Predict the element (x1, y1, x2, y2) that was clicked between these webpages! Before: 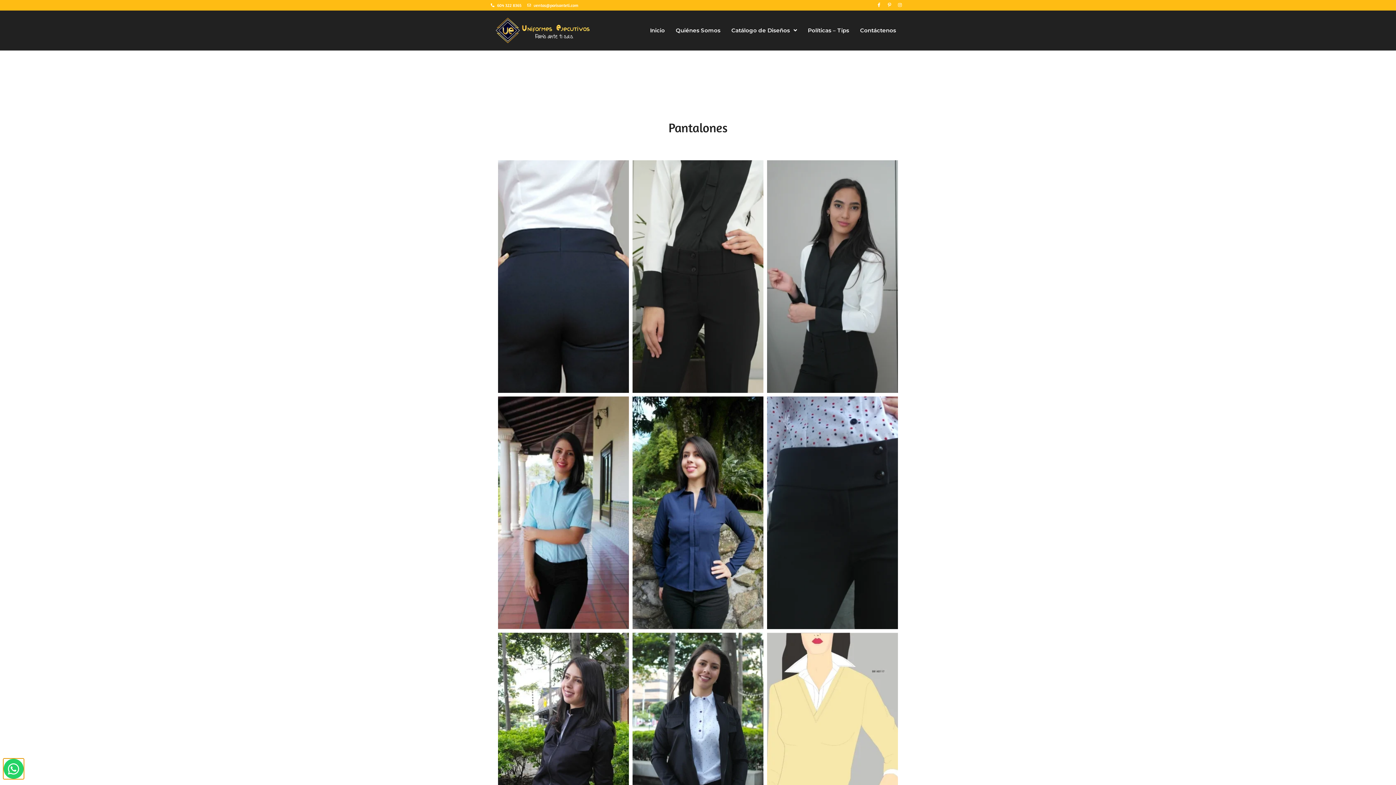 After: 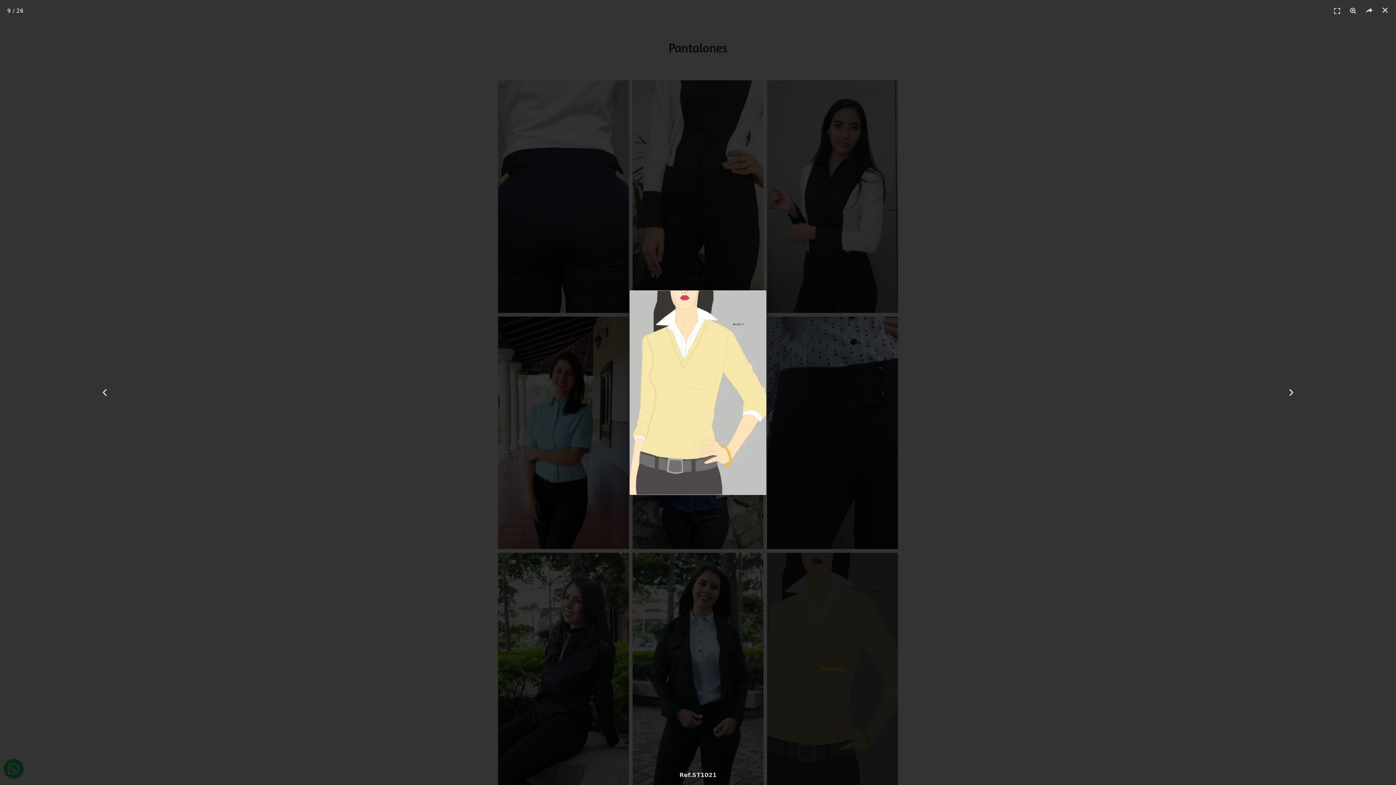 Action: label: Ref.ST1021 bbox: (767, 632, 898, 865)